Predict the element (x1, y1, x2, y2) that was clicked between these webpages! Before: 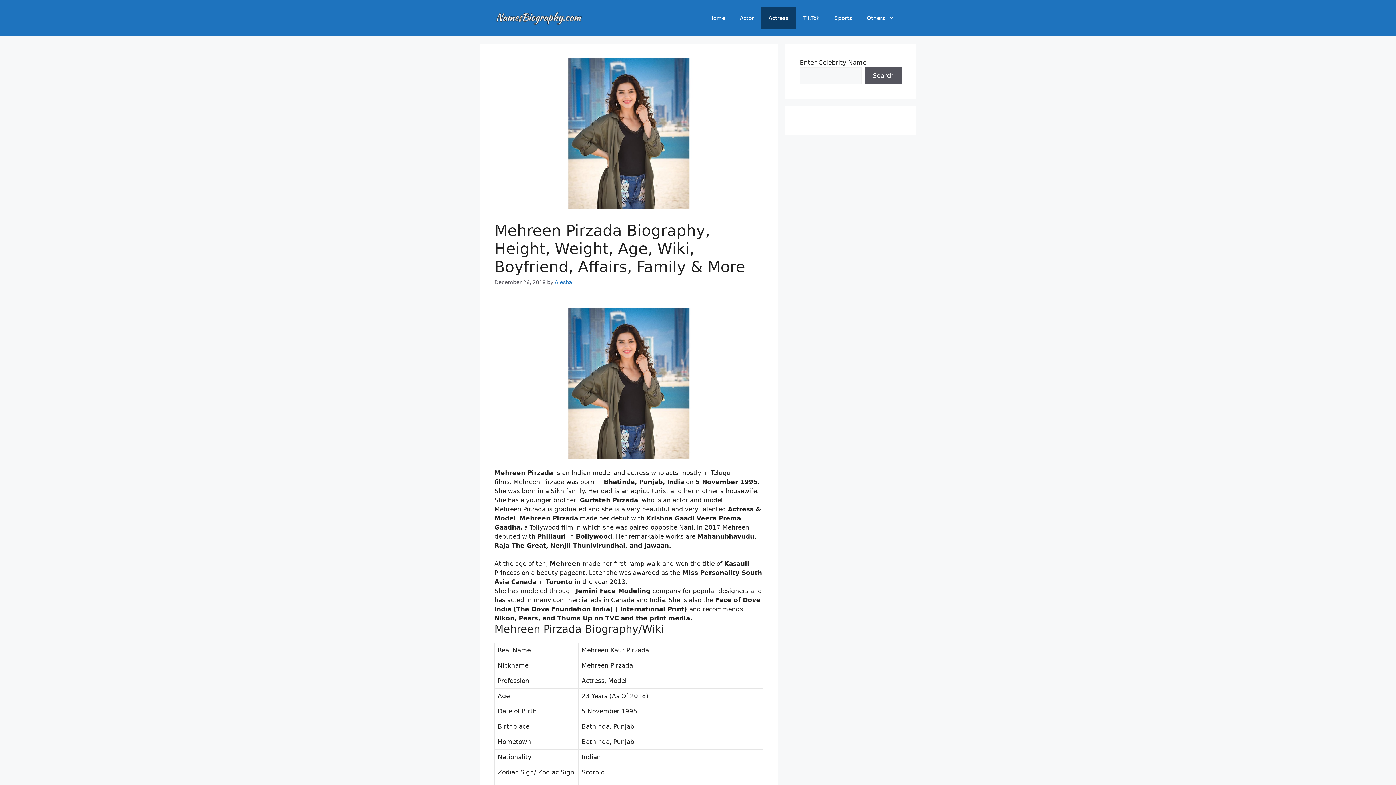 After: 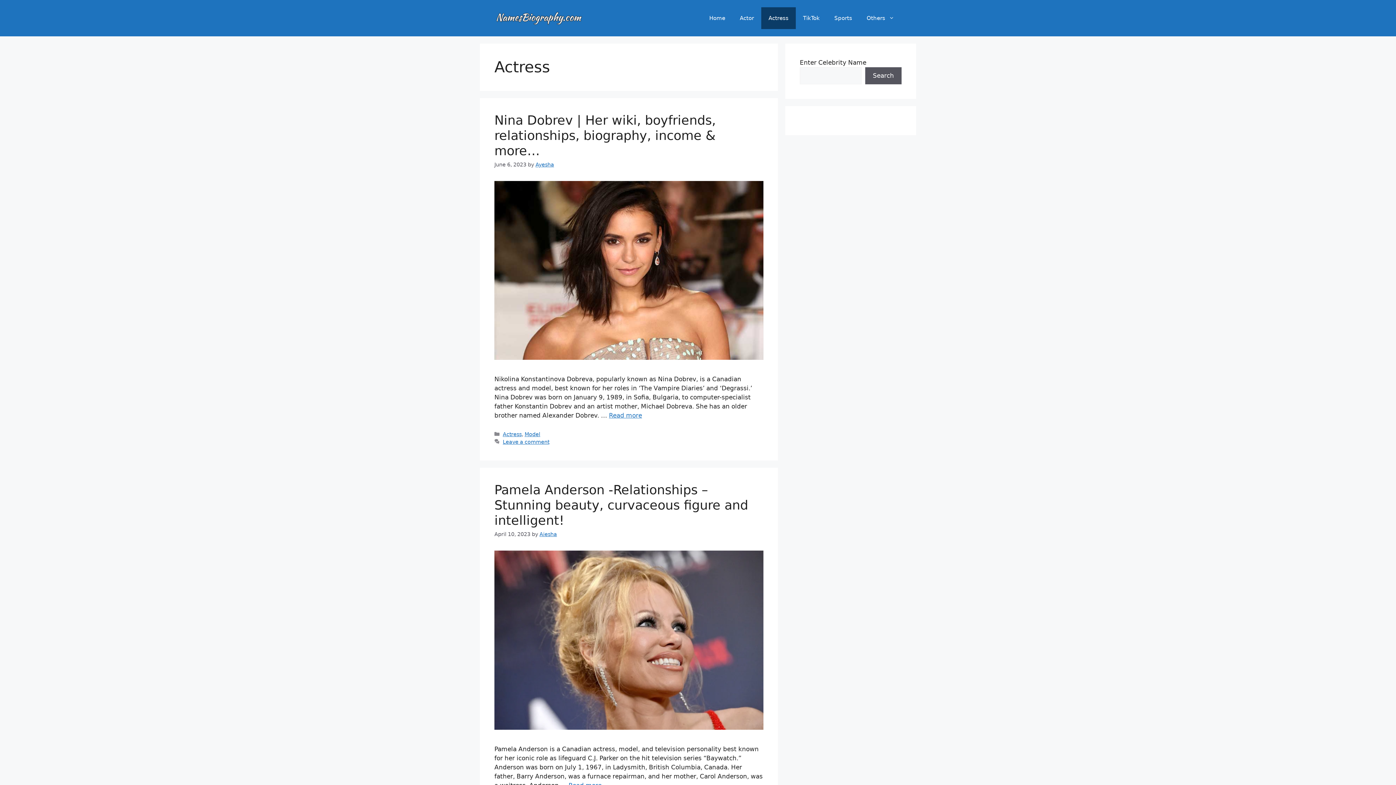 Action: bbox: (761, 7, 796, 29) label: Actress